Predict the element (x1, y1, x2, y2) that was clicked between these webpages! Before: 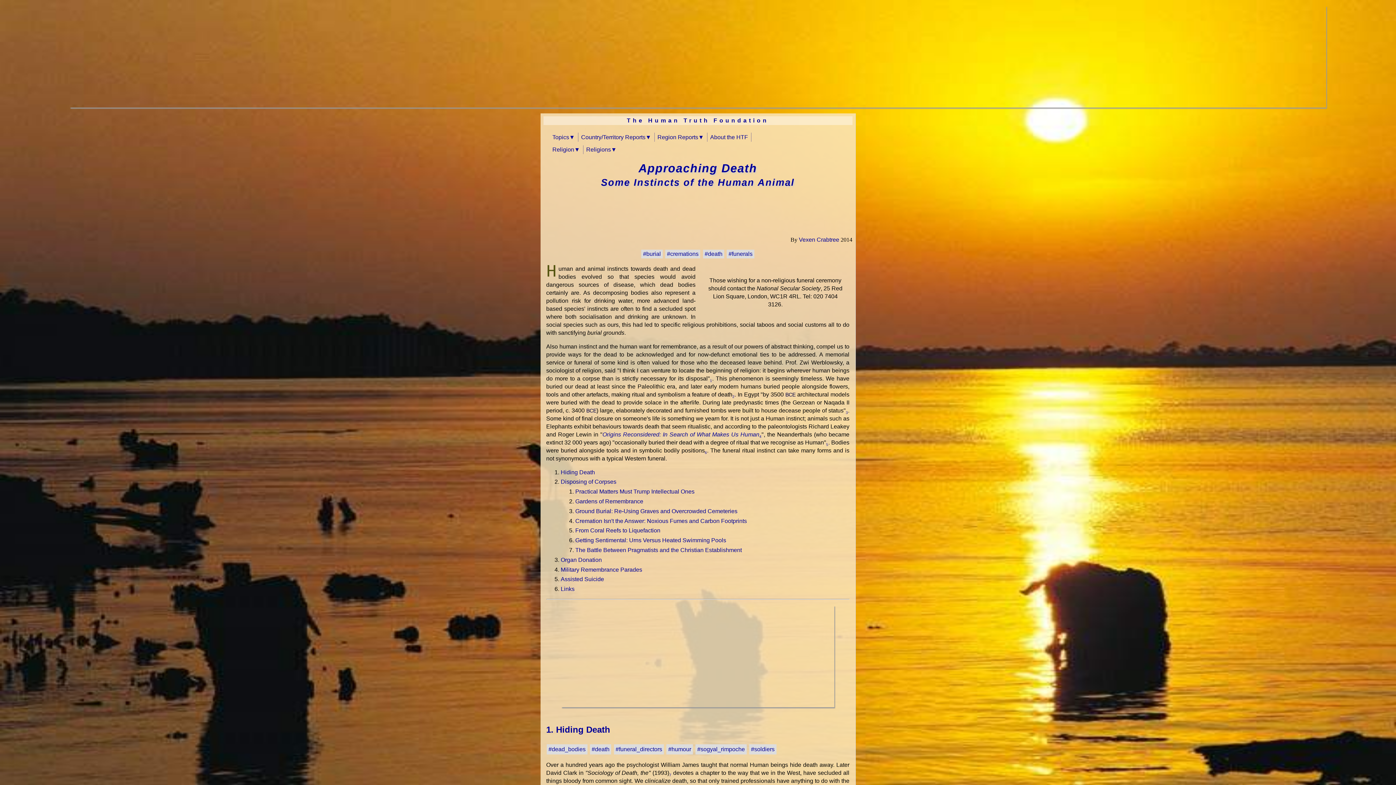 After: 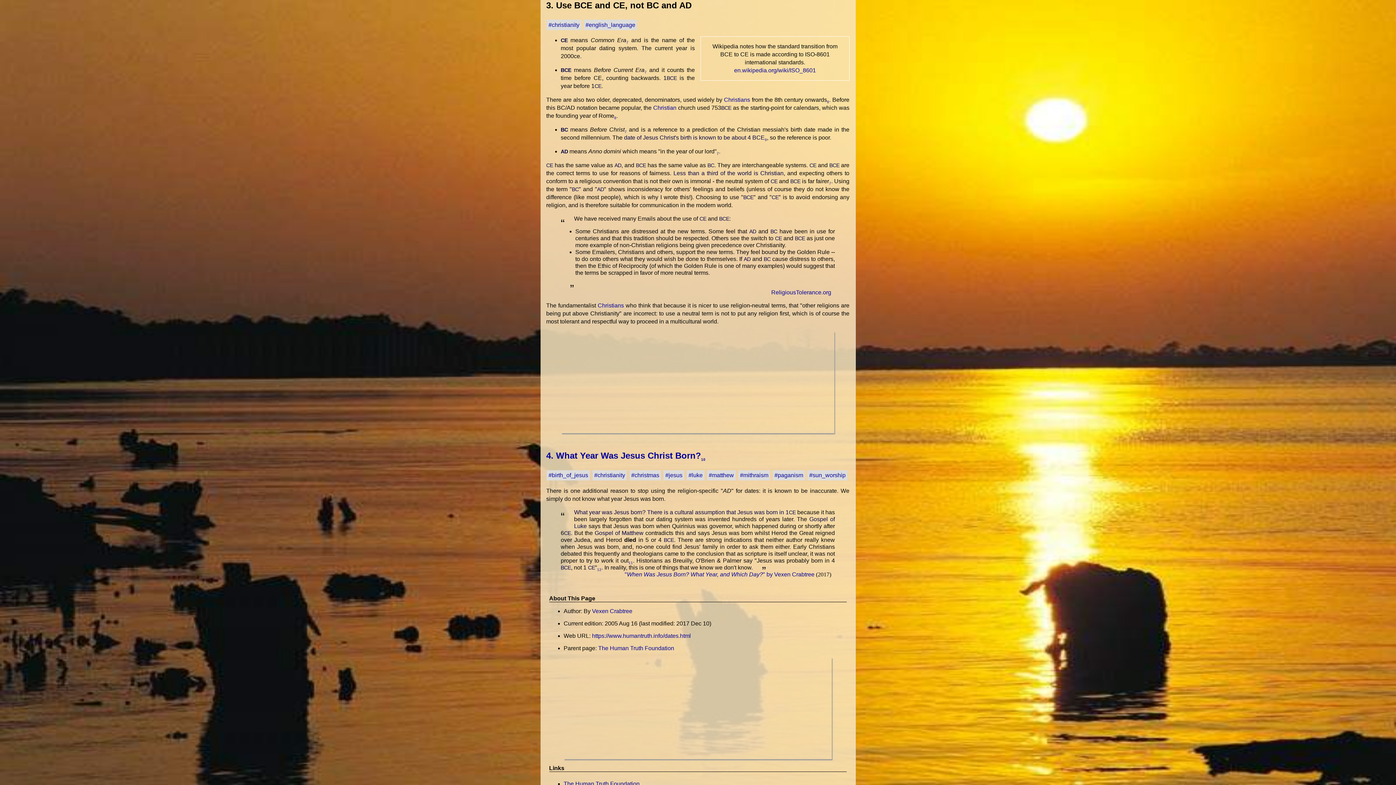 Action: label: BCE bbox: (586, 407, 596, 413)